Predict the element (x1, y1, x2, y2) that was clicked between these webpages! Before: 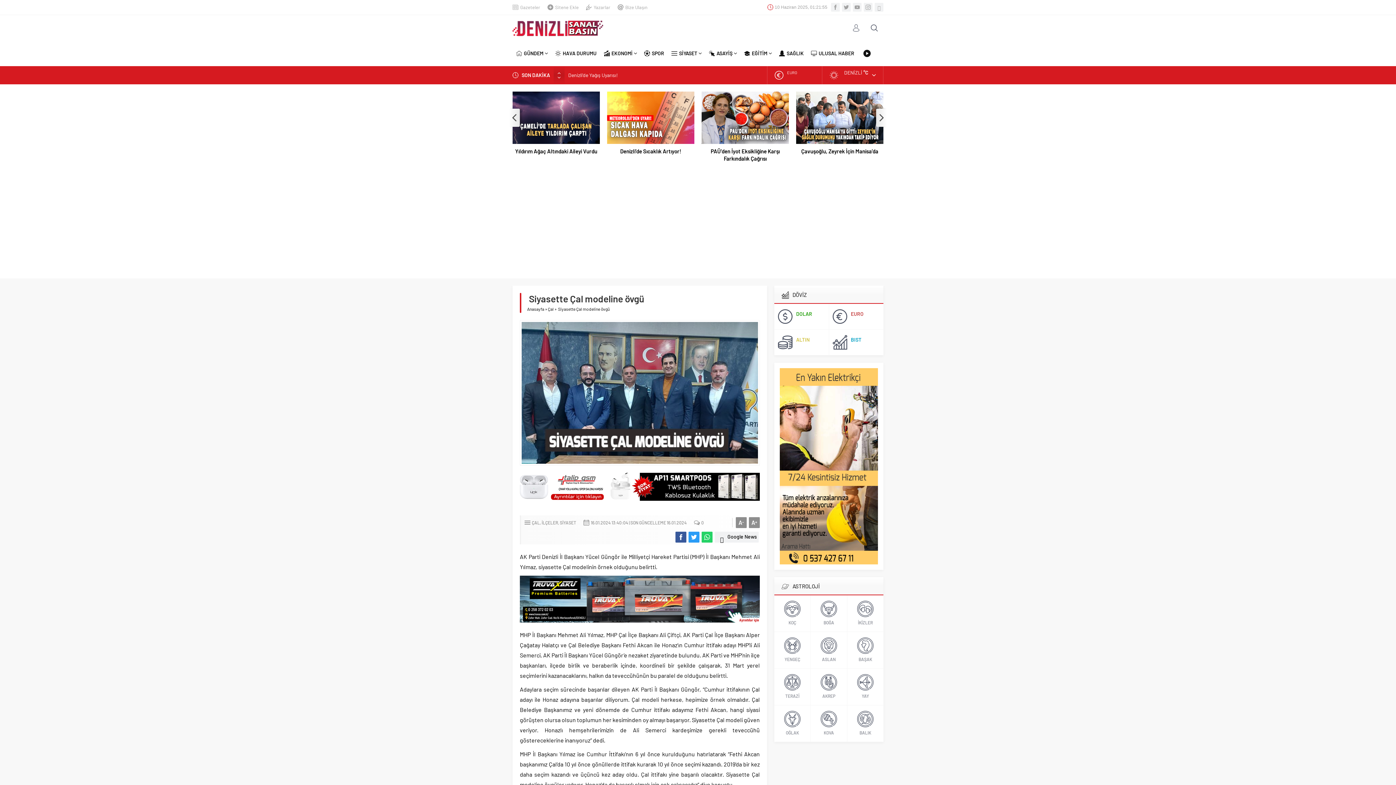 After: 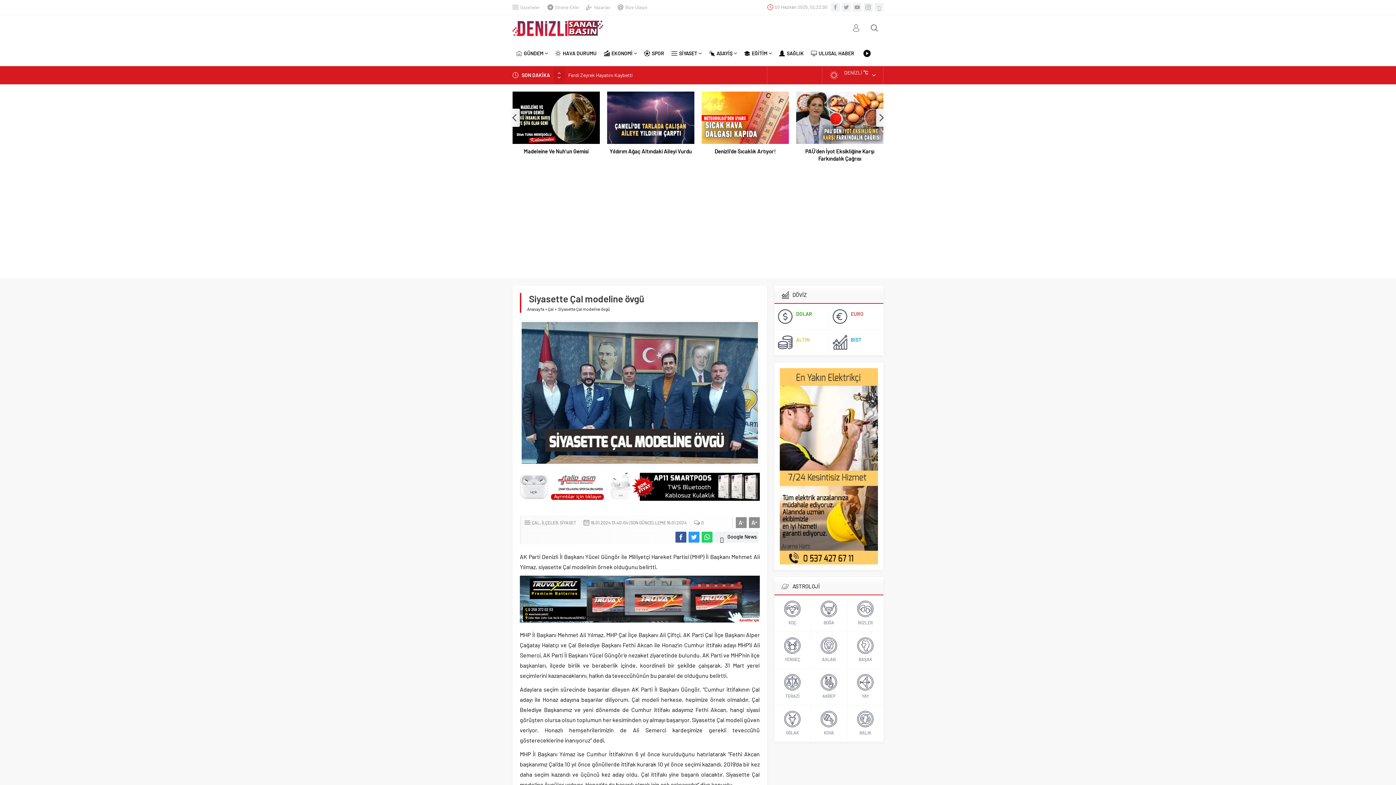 Action: bbox: (701, 532, 712, 542)